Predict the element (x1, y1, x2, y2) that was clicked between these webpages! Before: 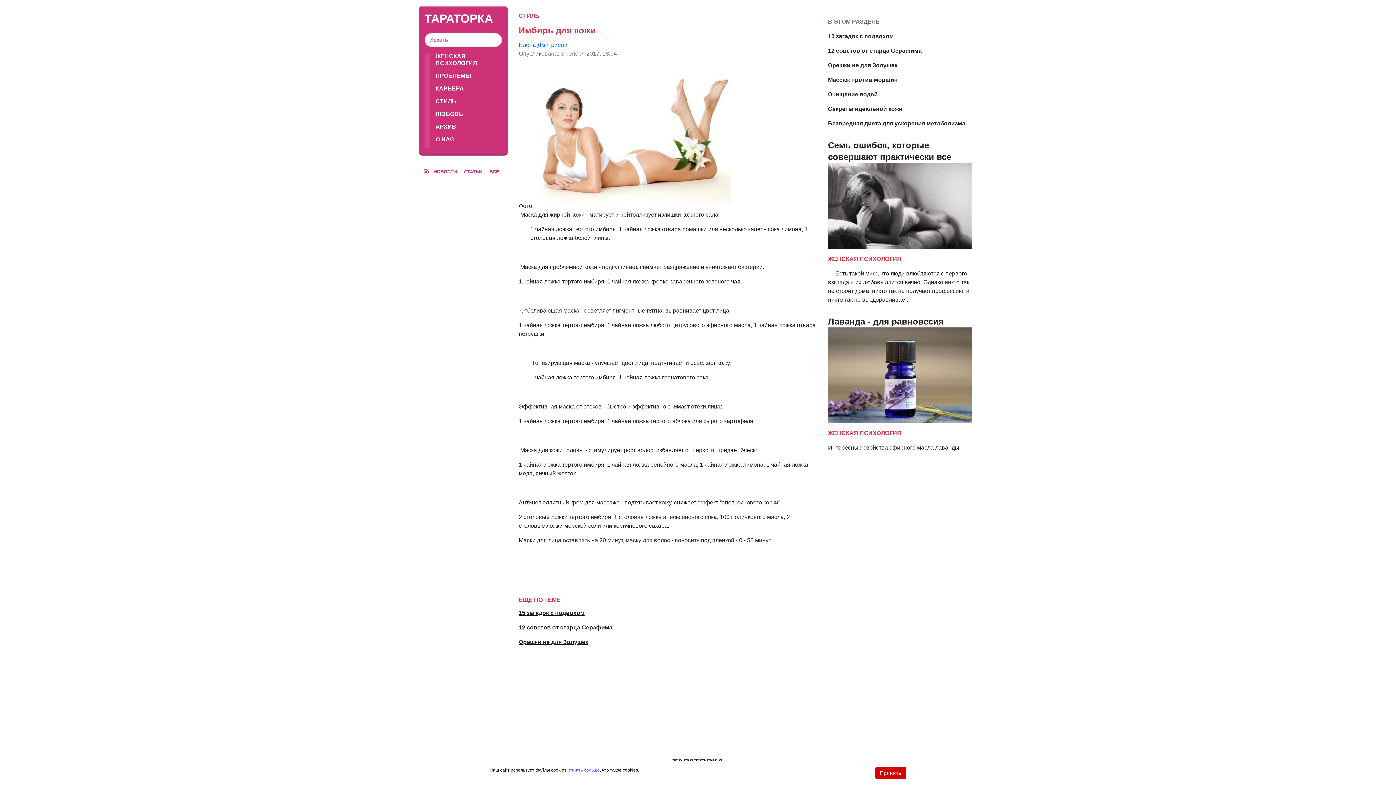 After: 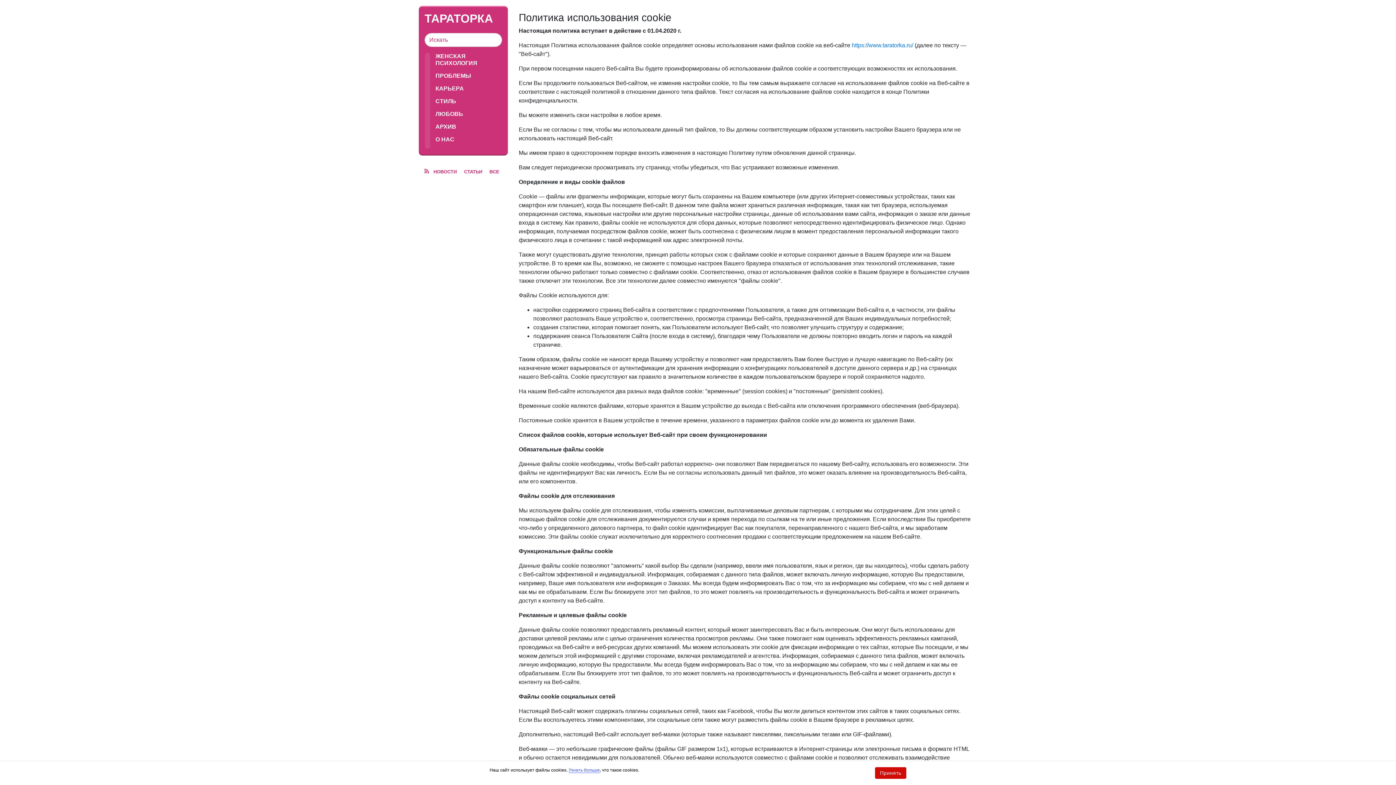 Action: bbox: (568, 768, 600, 773) label: Узнать больше